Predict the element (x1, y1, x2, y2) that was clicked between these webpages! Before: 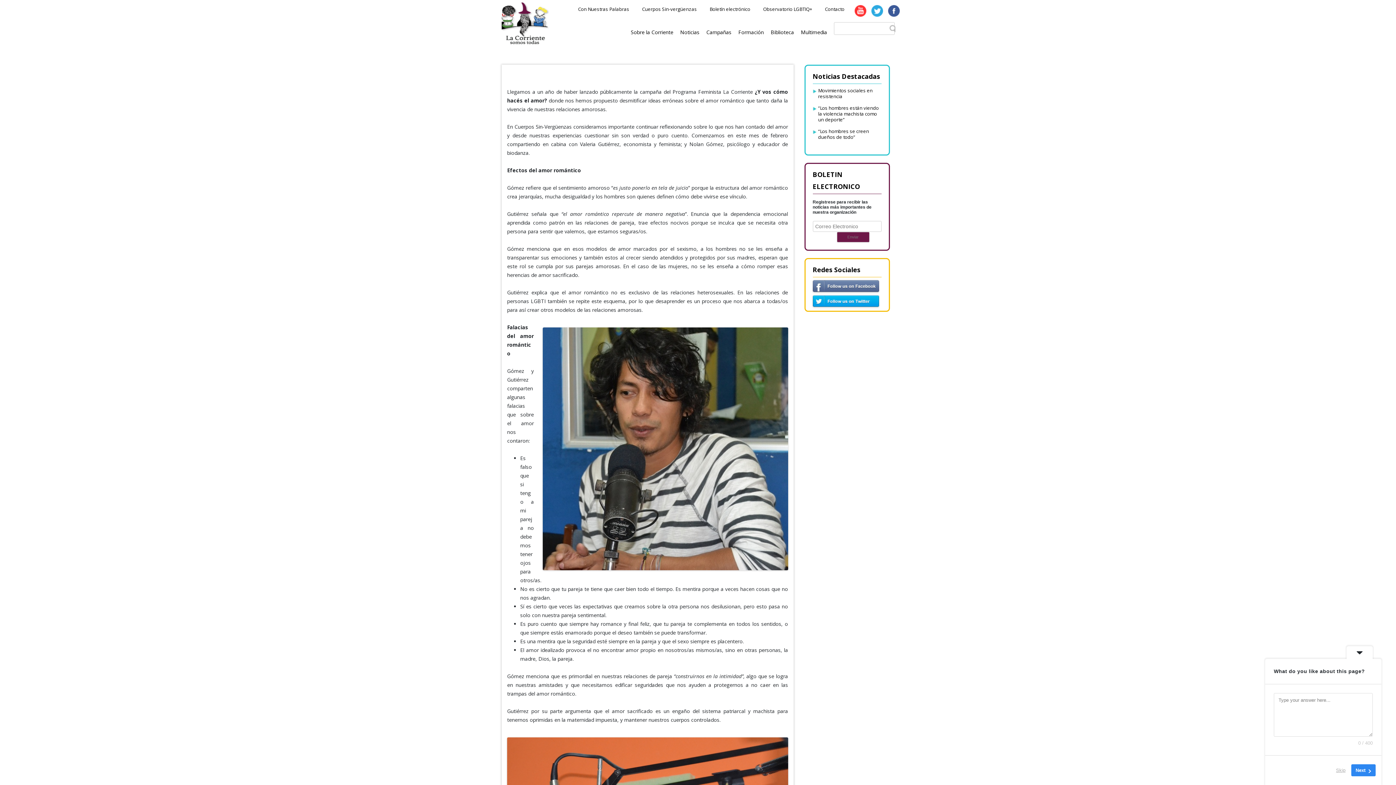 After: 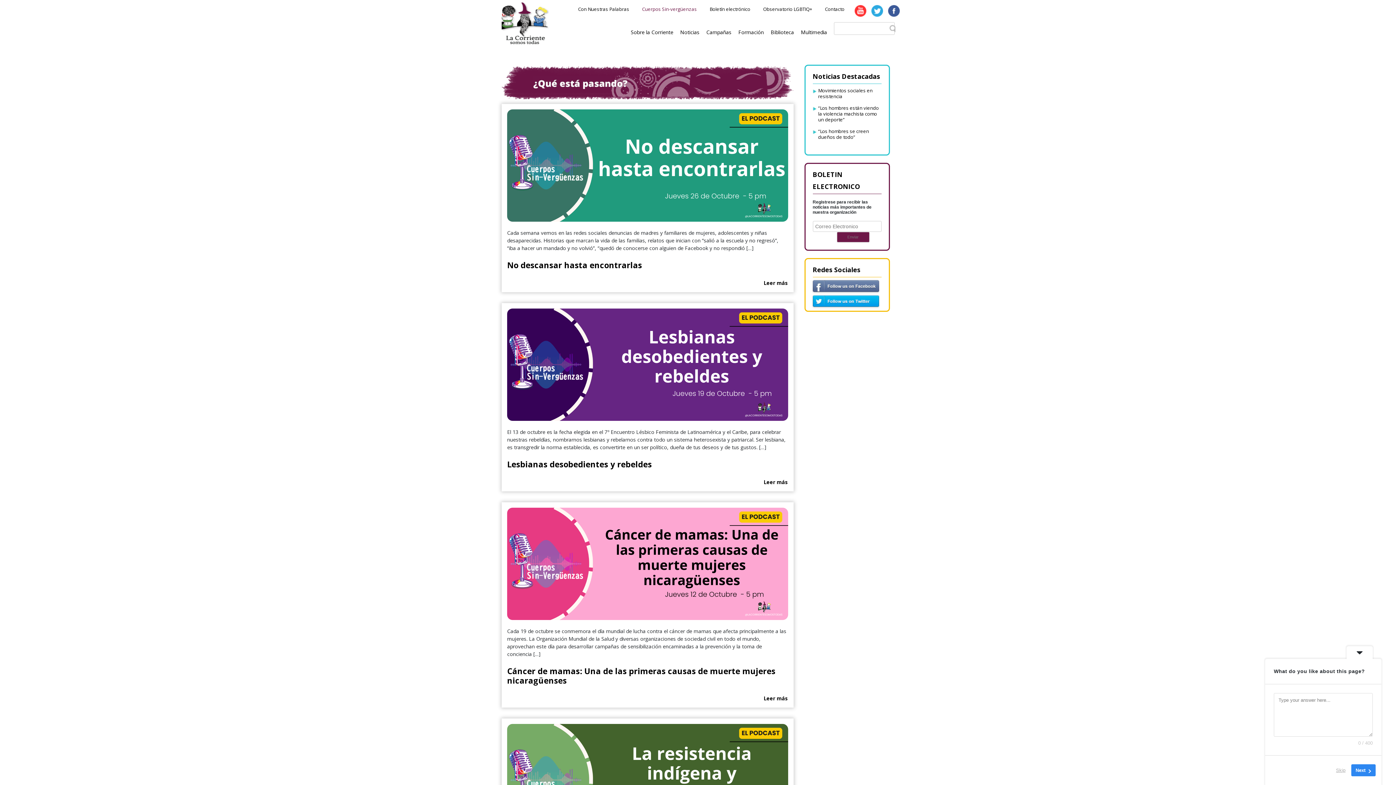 Action: label: Cuerpos Sin-vergüenzas bbox: (629, 5, 697, 12)